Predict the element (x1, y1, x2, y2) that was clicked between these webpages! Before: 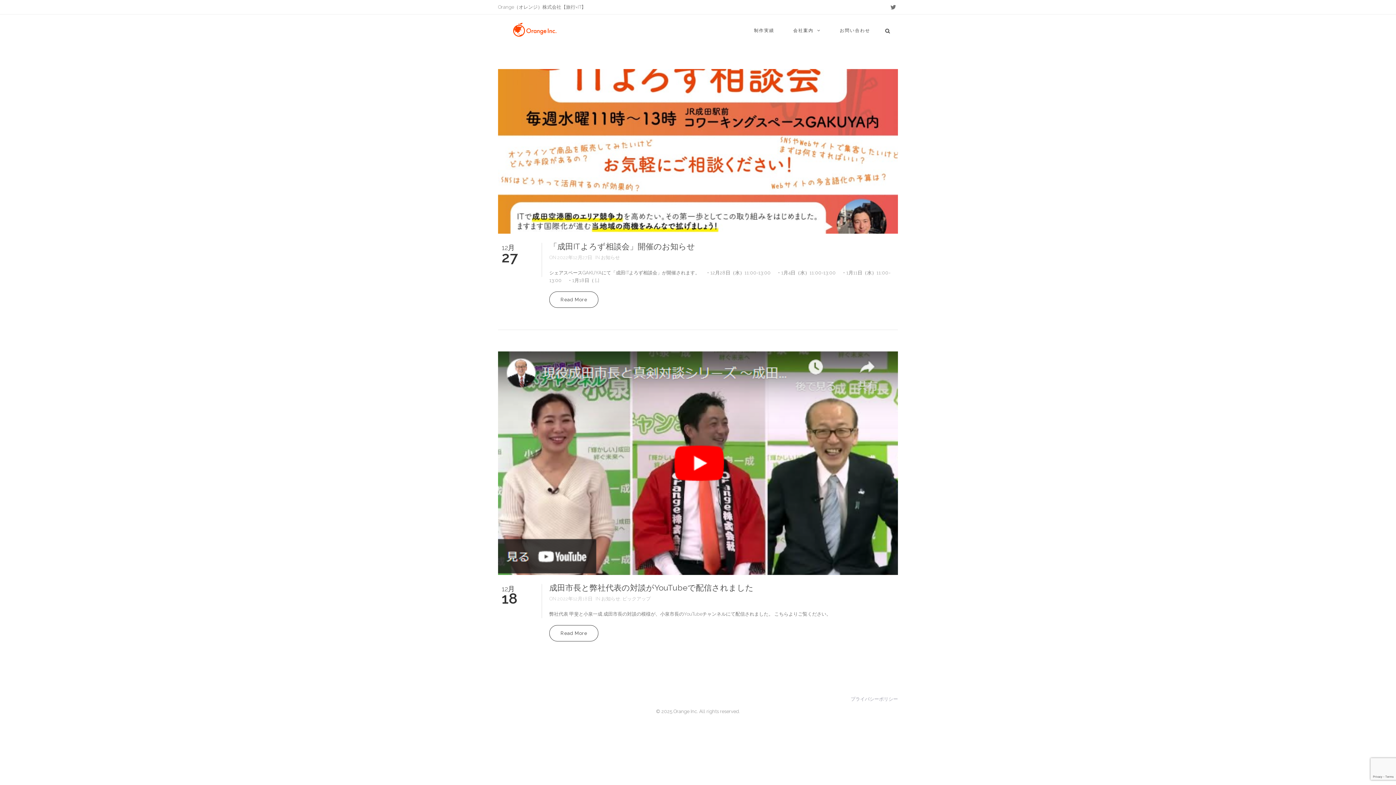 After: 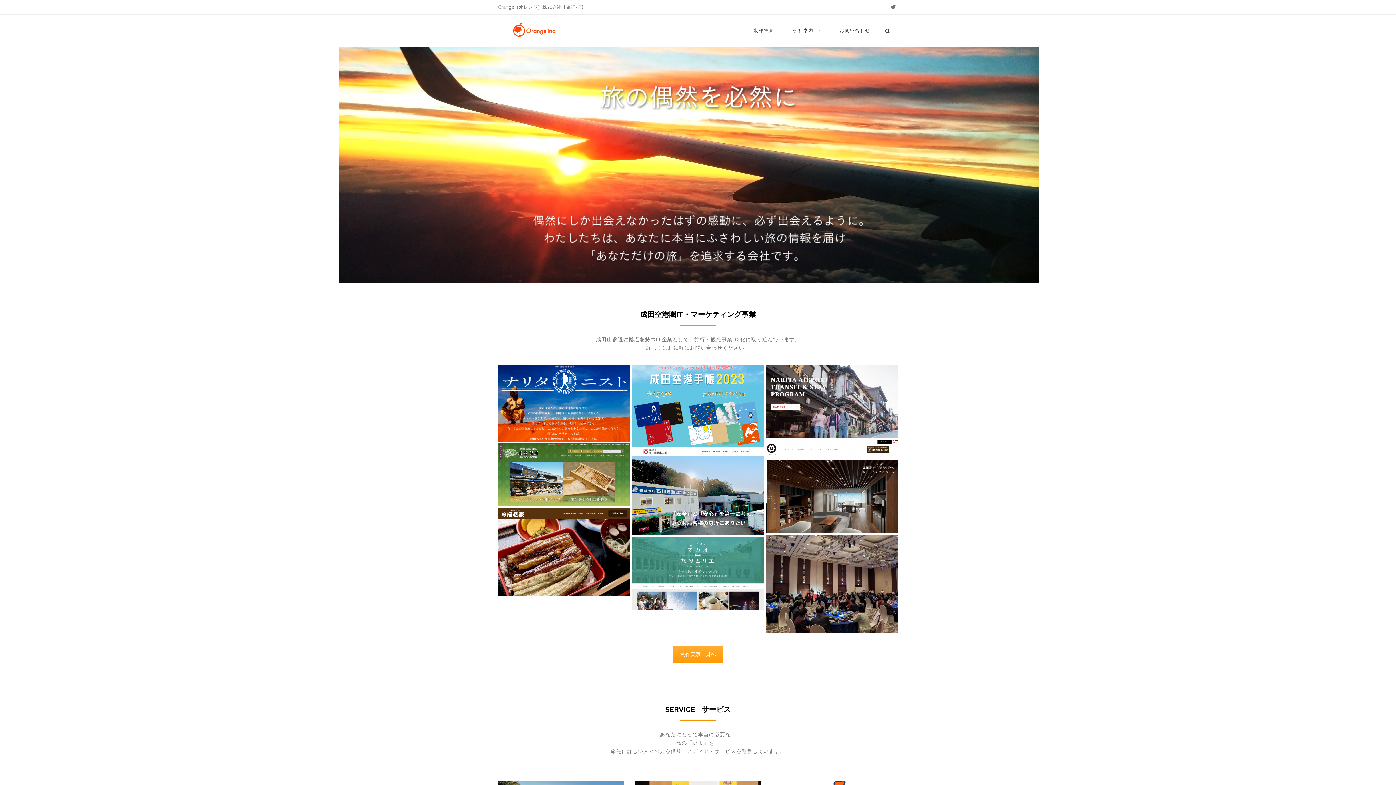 Action: bbox: (498, 14, 571, 47)